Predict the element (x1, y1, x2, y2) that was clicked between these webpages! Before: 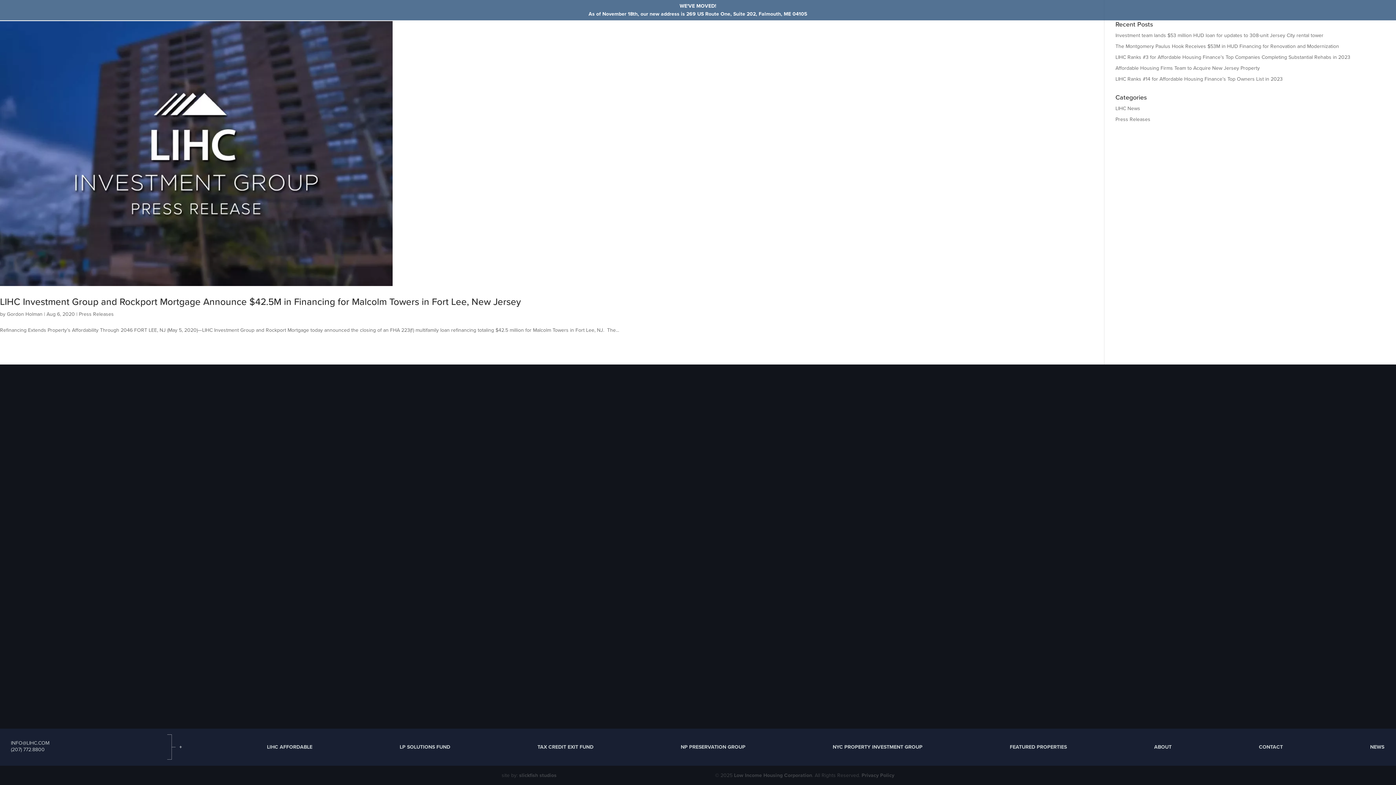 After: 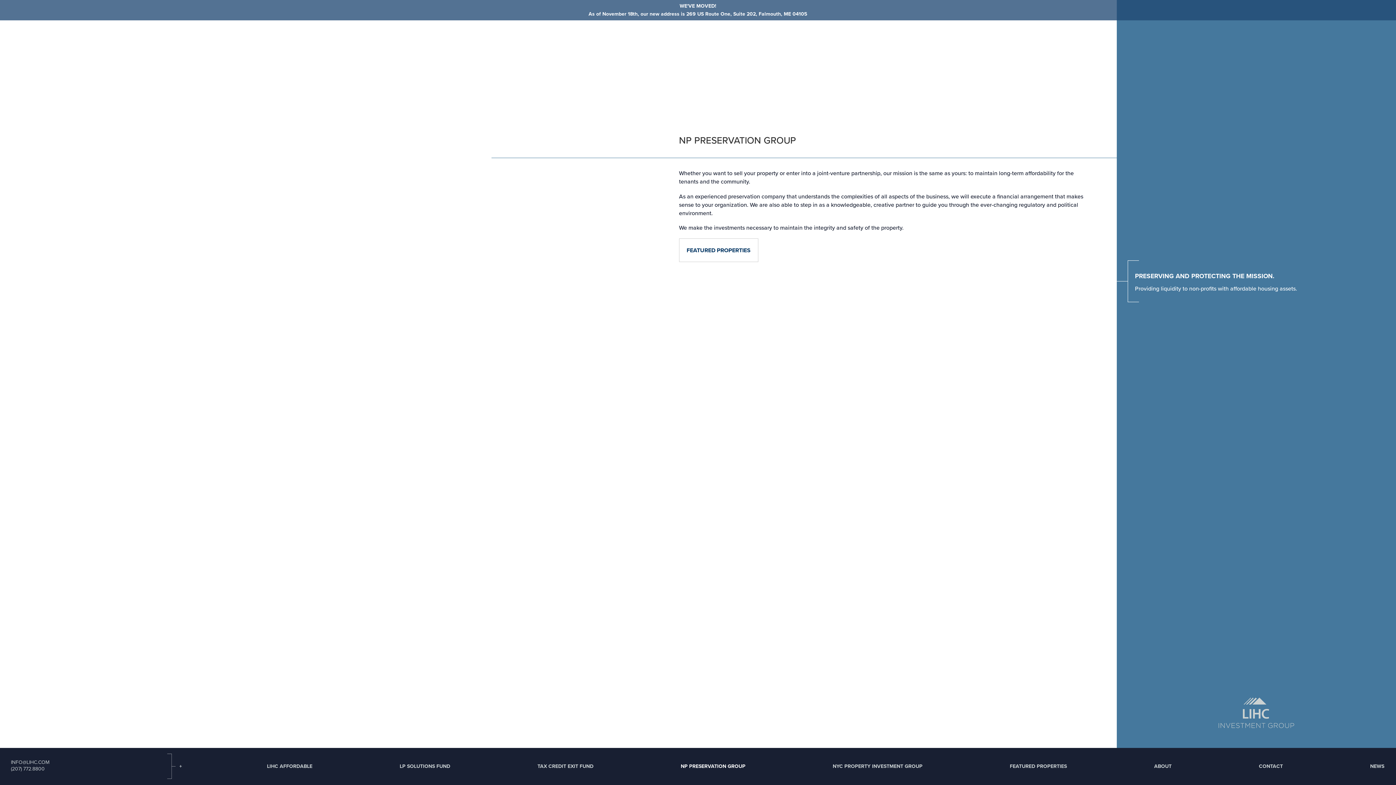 Action: bbox: (680, 745, 745, 750) label: NP PRESERVATION GROUP